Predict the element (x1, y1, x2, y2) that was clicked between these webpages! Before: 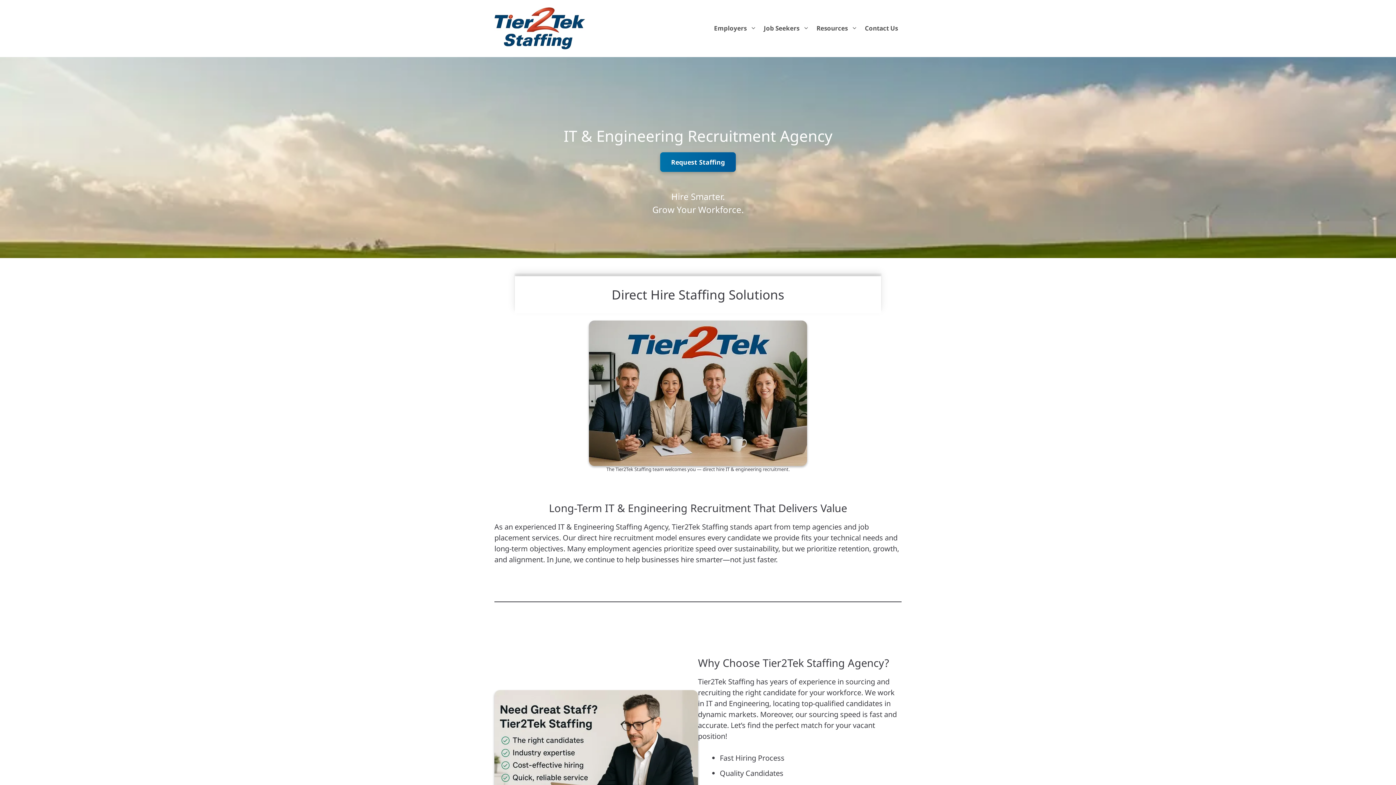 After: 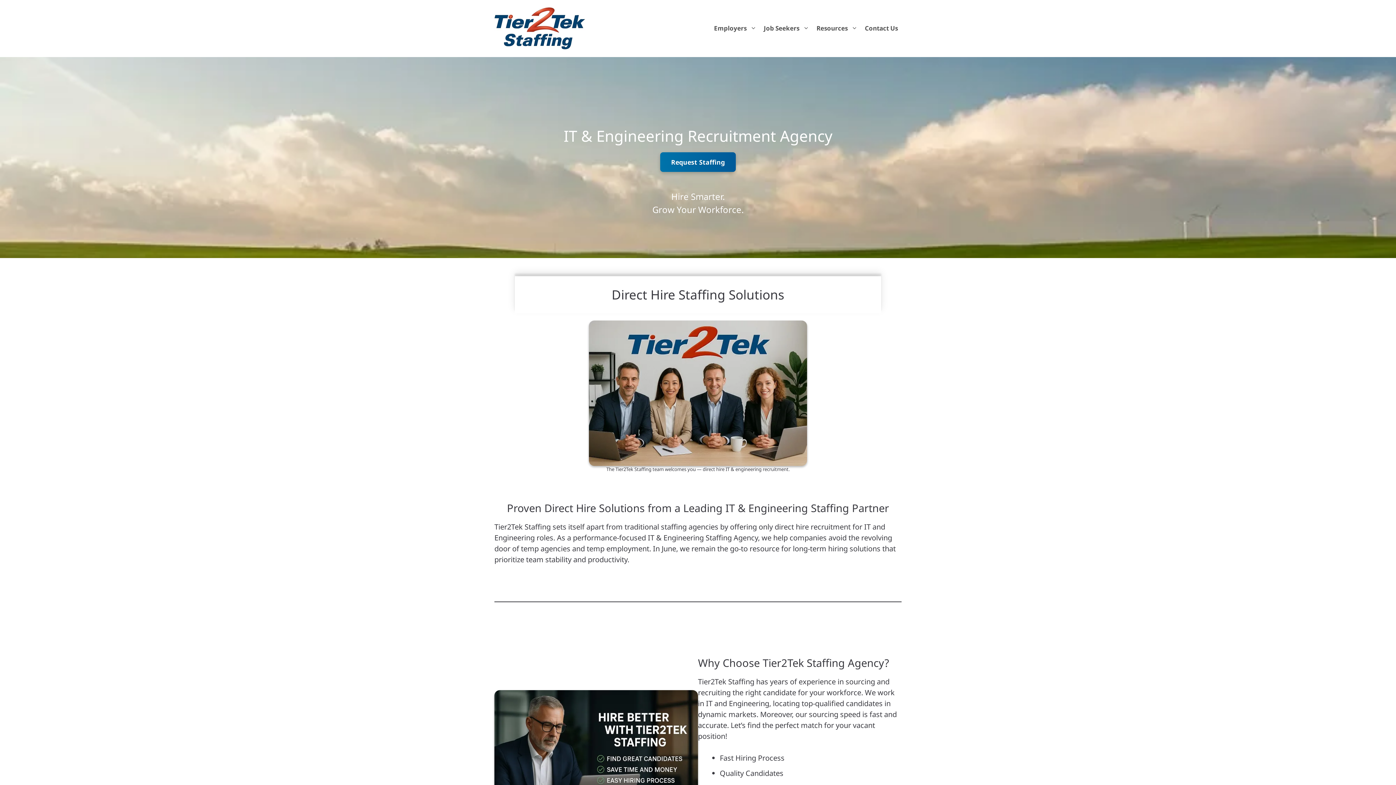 Action: bbox: (494, 22, 585, 32)